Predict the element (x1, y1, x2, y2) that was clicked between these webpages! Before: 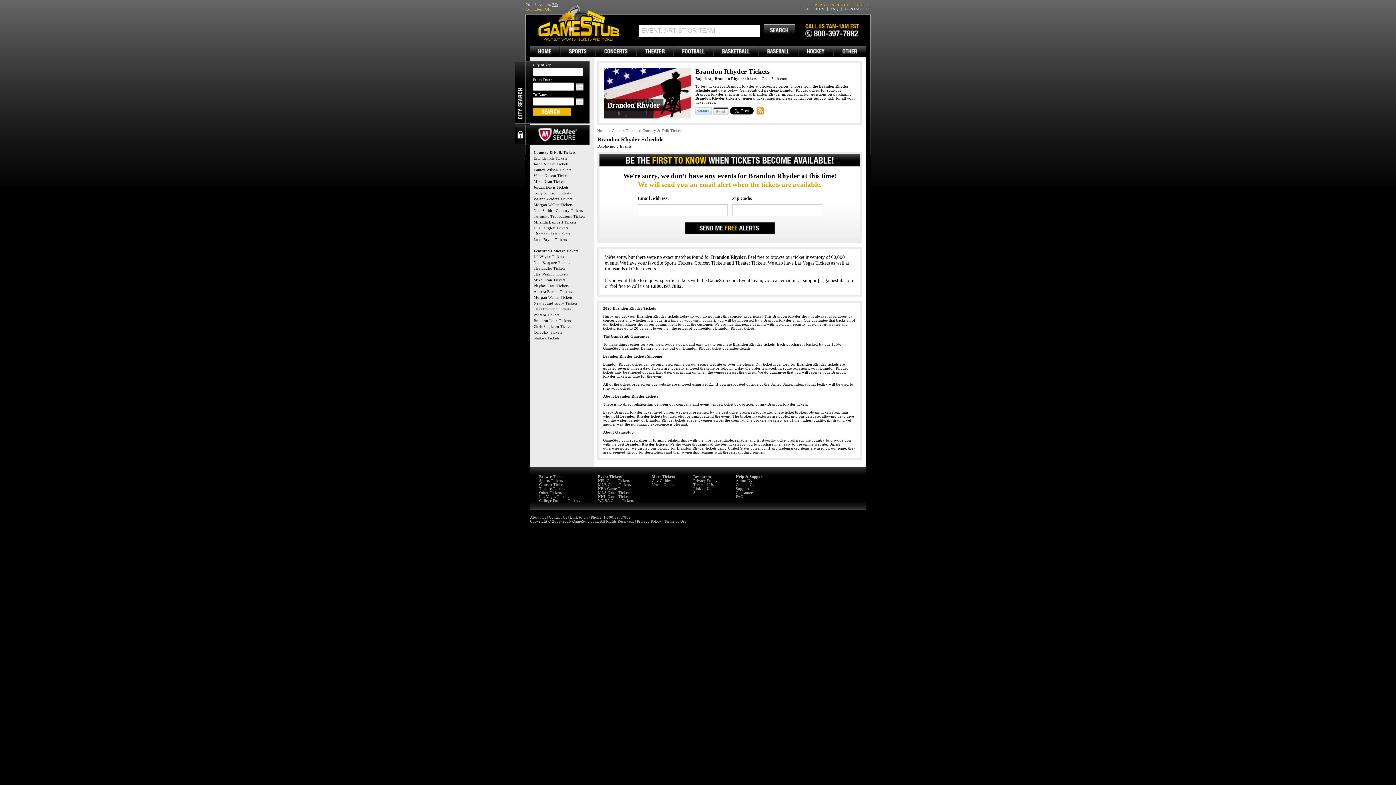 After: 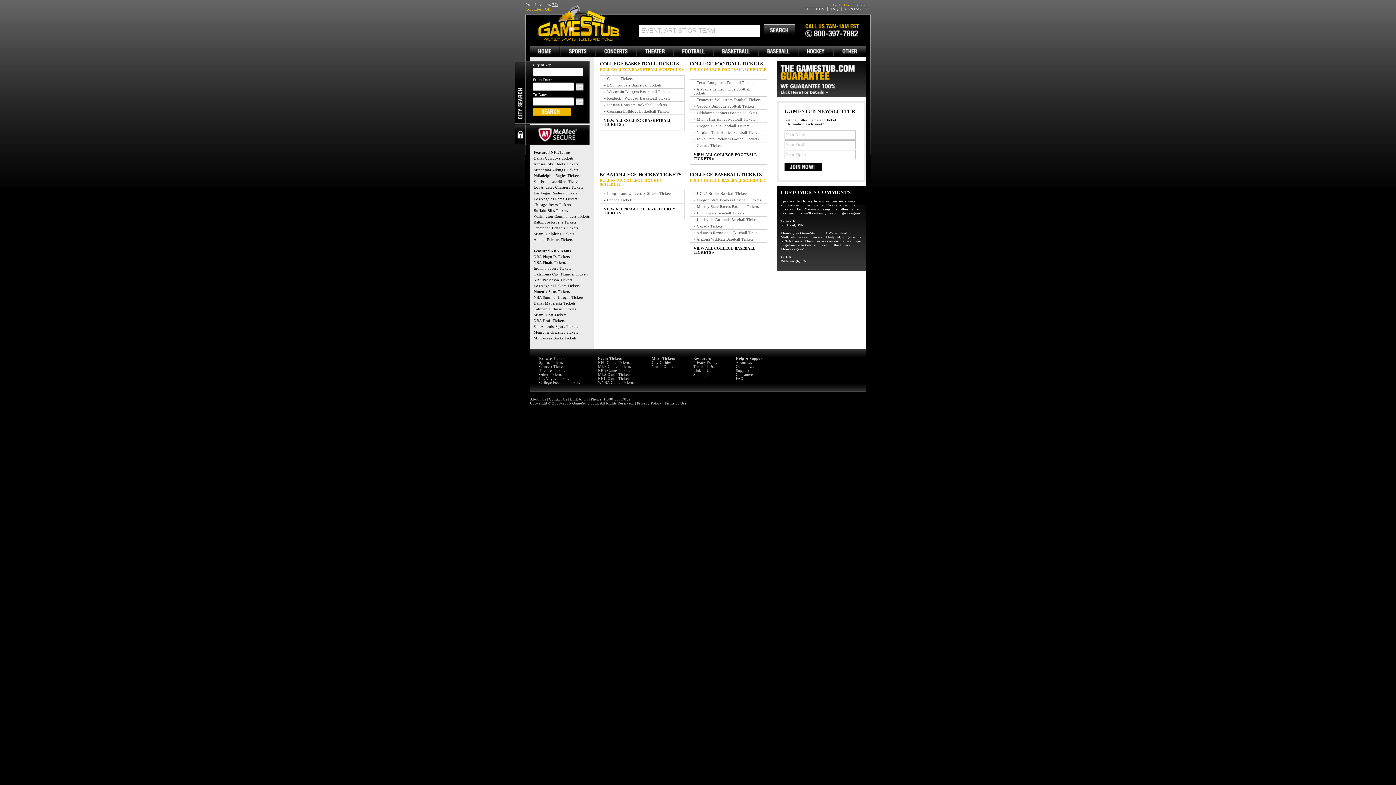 Action: label: College Football Tickets bbox: (539, 498, 580, 502)